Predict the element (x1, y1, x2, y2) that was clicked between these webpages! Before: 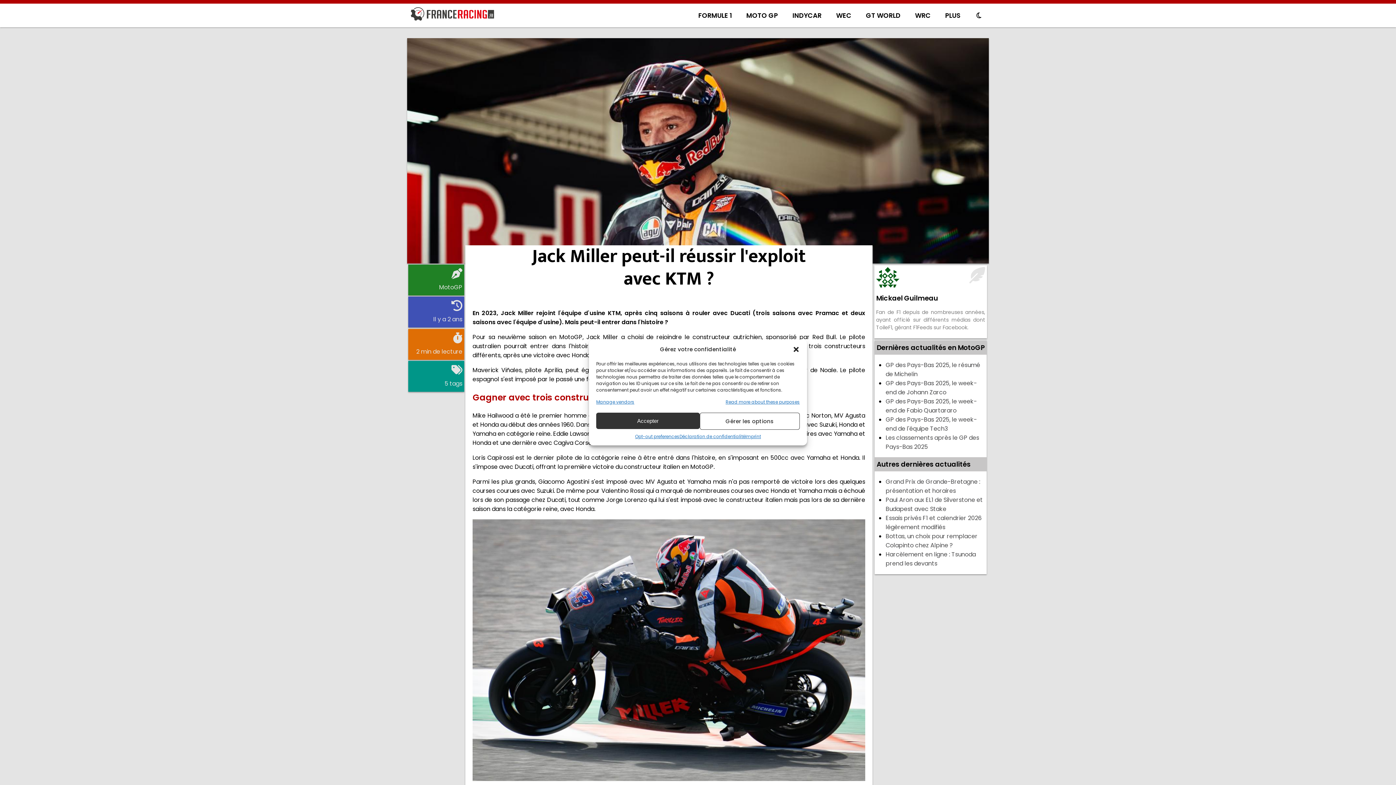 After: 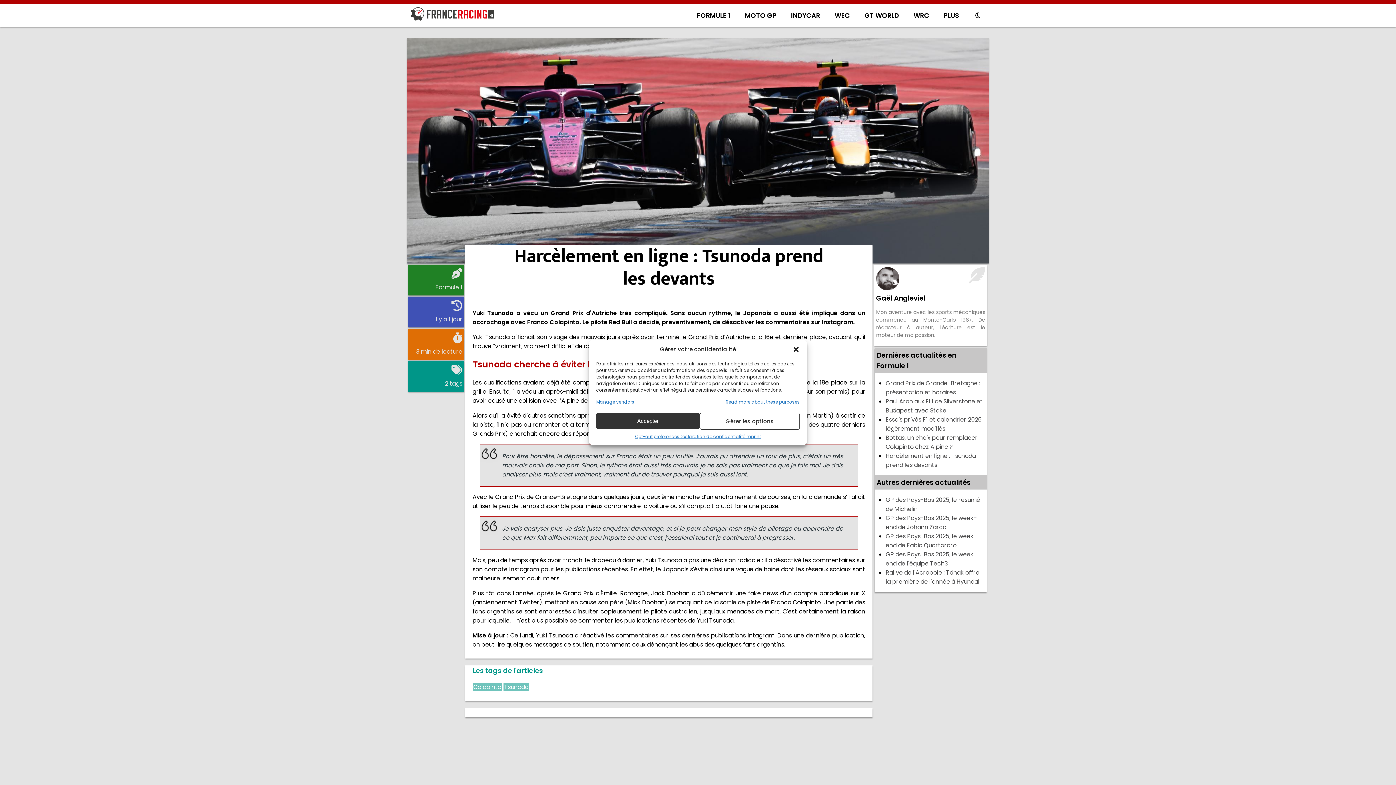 Action: label: Harcèlement en ligne : Tsunoda prend les devants bbox: (885, 550, 976, 568)